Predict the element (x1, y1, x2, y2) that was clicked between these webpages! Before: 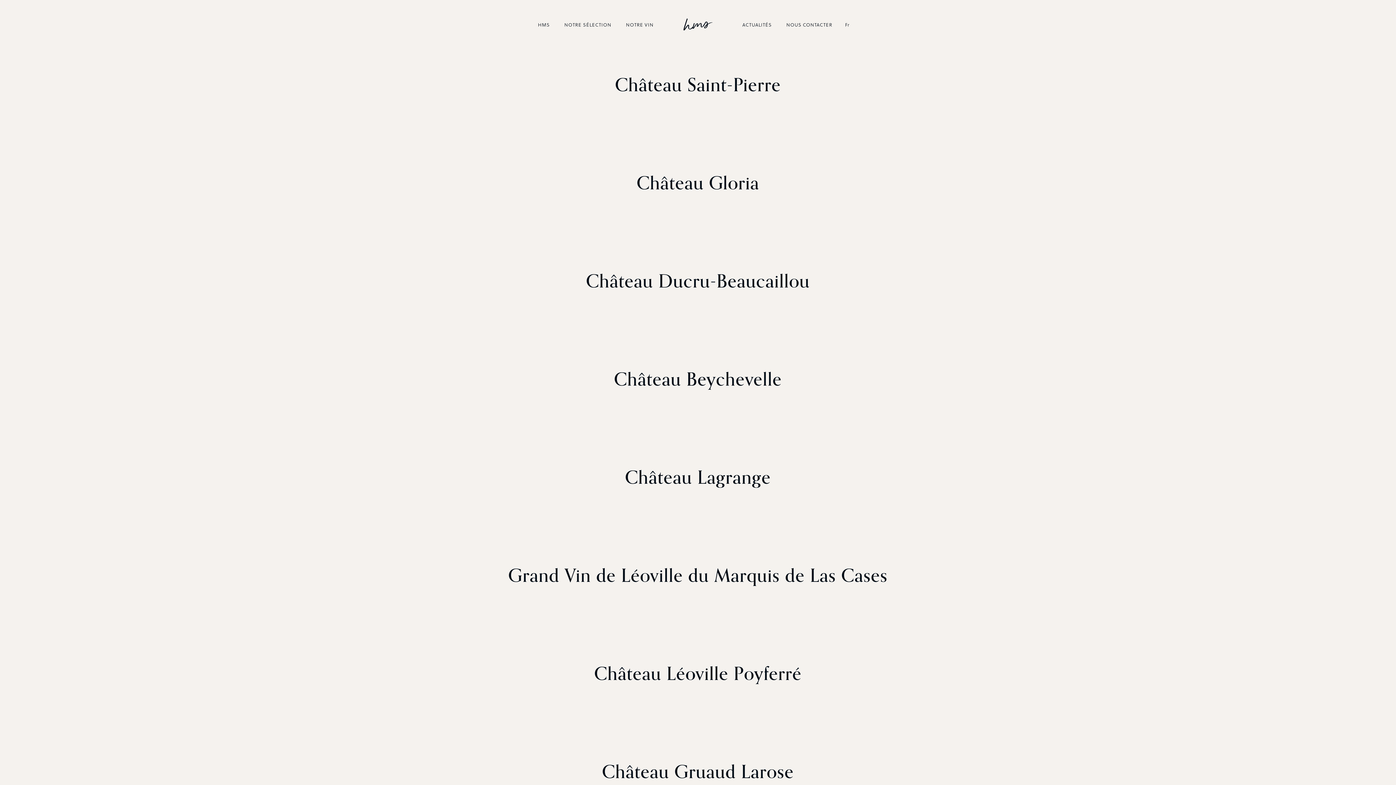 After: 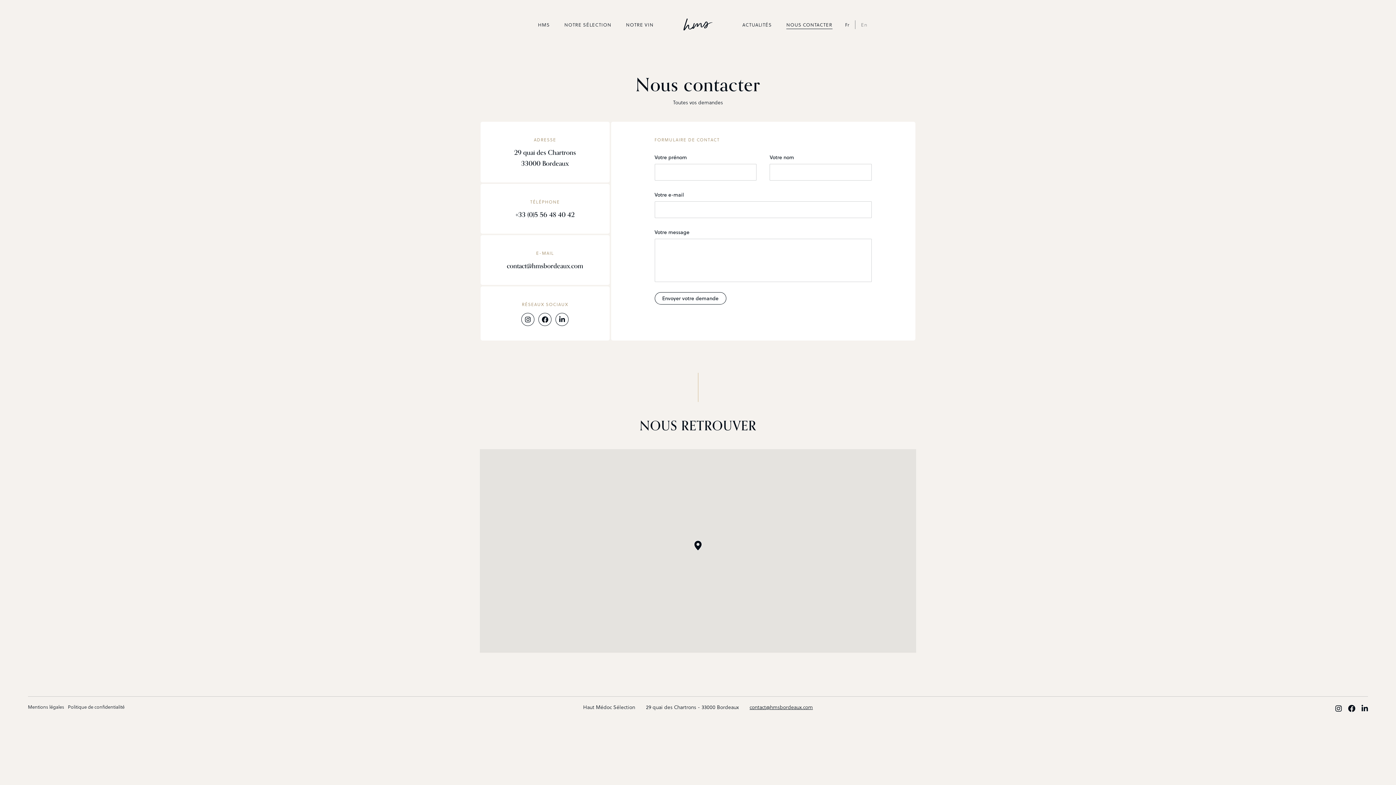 Action: label: NOUS CONTACTER bbox: (779, 18, 839, 26)